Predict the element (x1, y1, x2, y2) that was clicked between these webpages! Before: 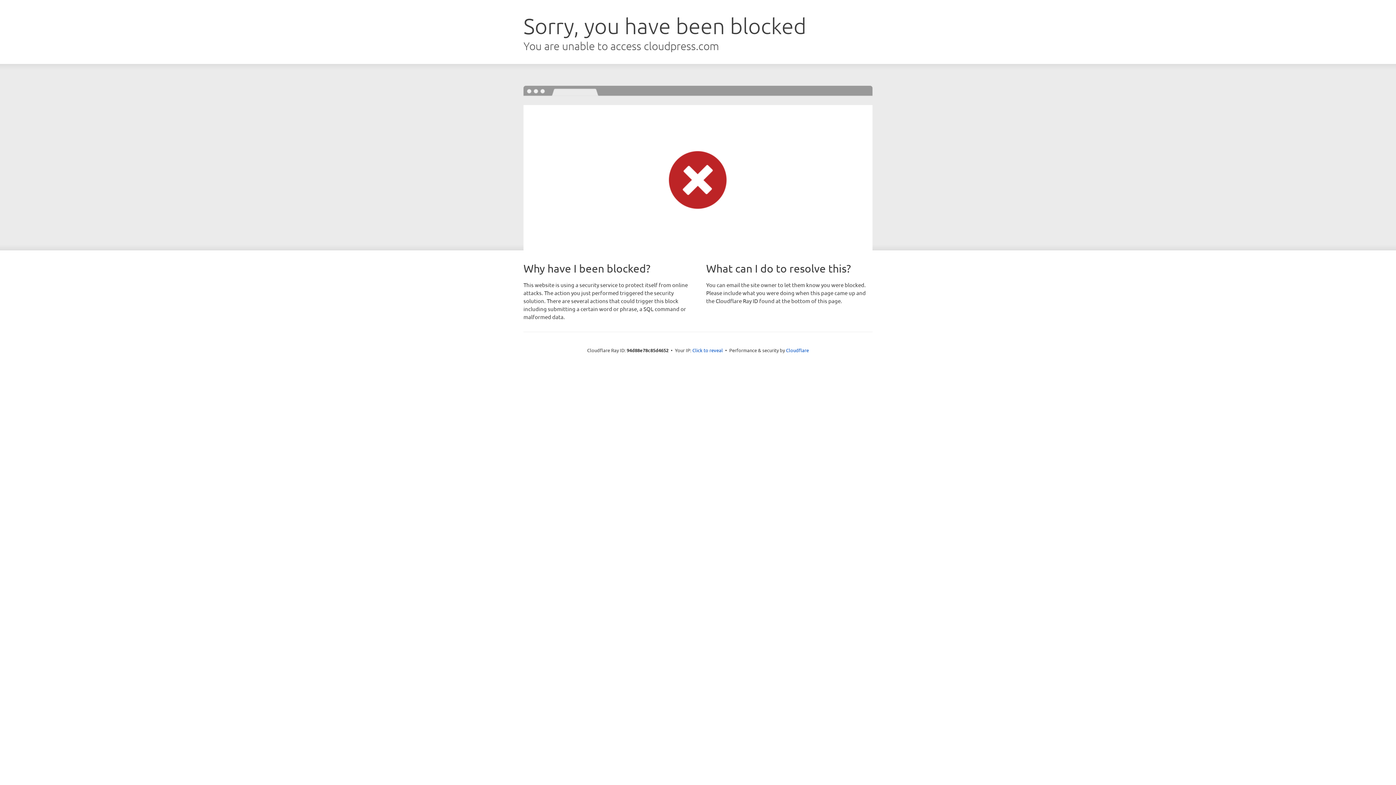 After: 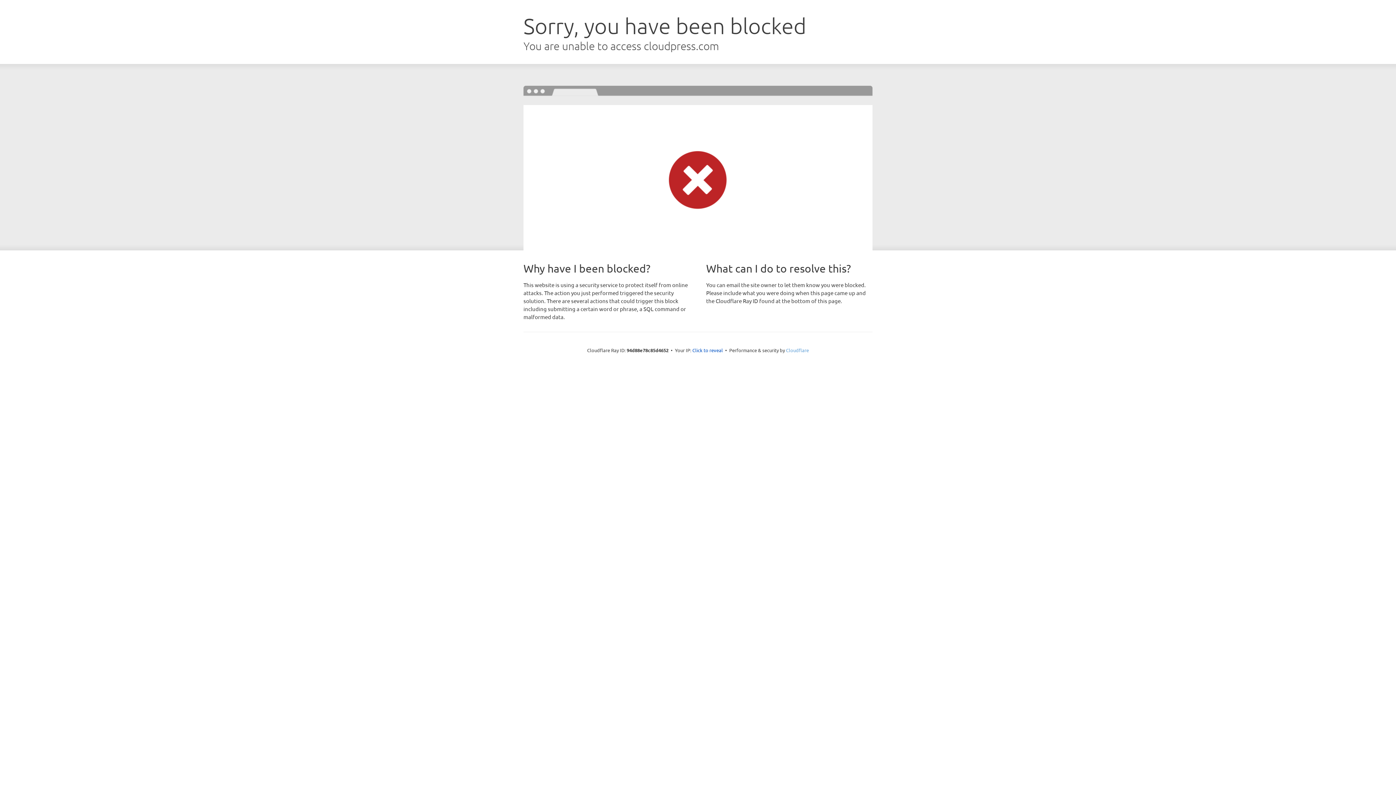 Action: bbox: (786, 347, 809, 353) label: Cloudflare